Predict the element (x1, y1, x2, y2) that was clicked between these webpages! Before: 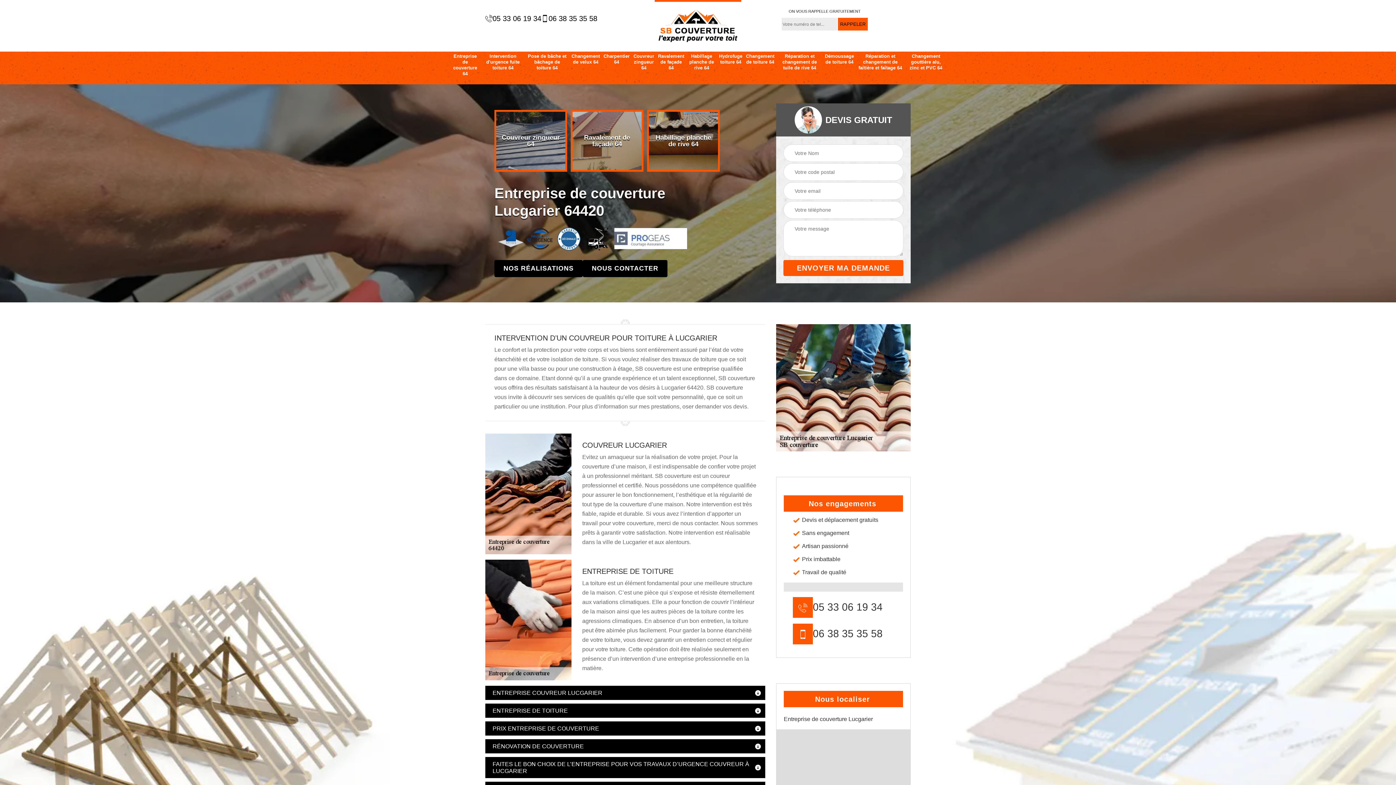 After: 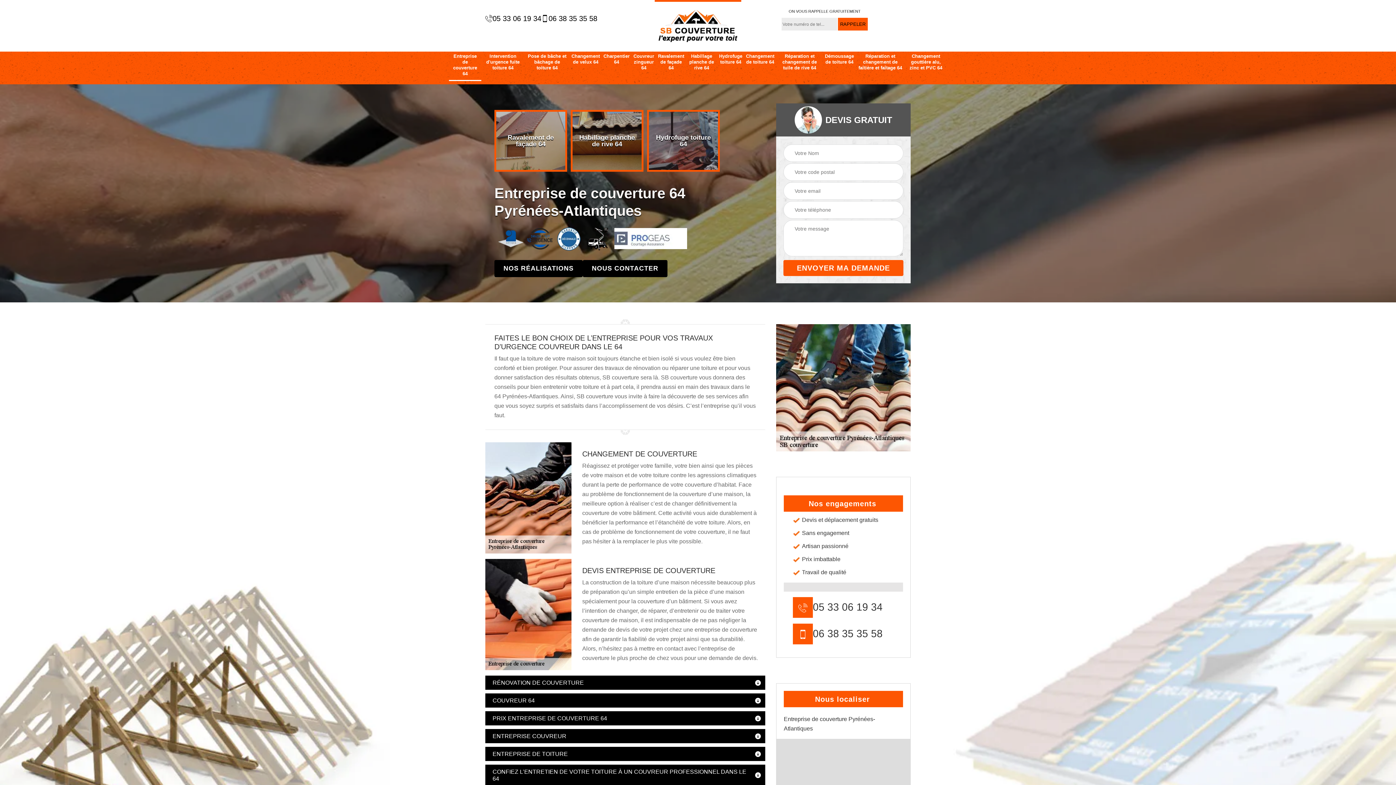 Action: label: Entreprise de couverture 64 bbox: (449, 51, 481, 78)